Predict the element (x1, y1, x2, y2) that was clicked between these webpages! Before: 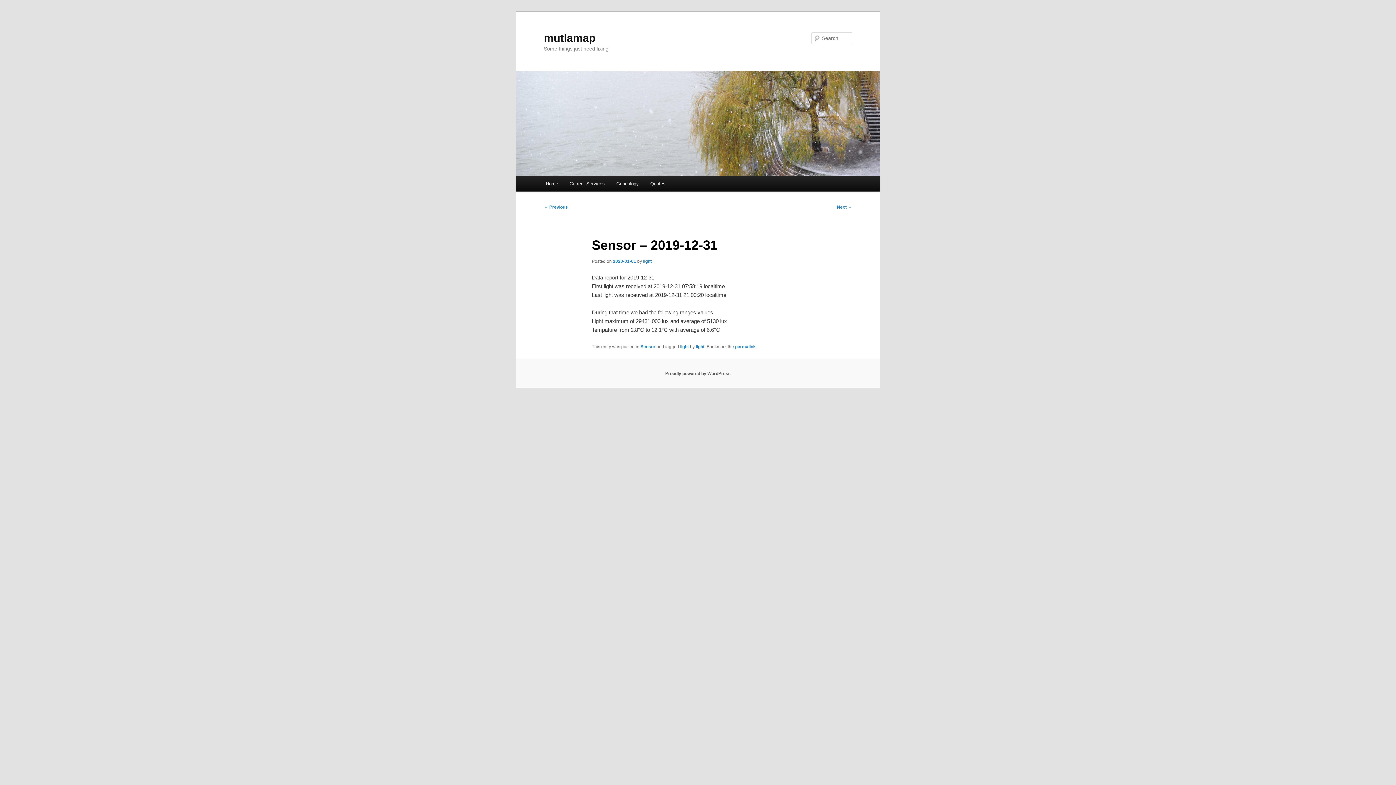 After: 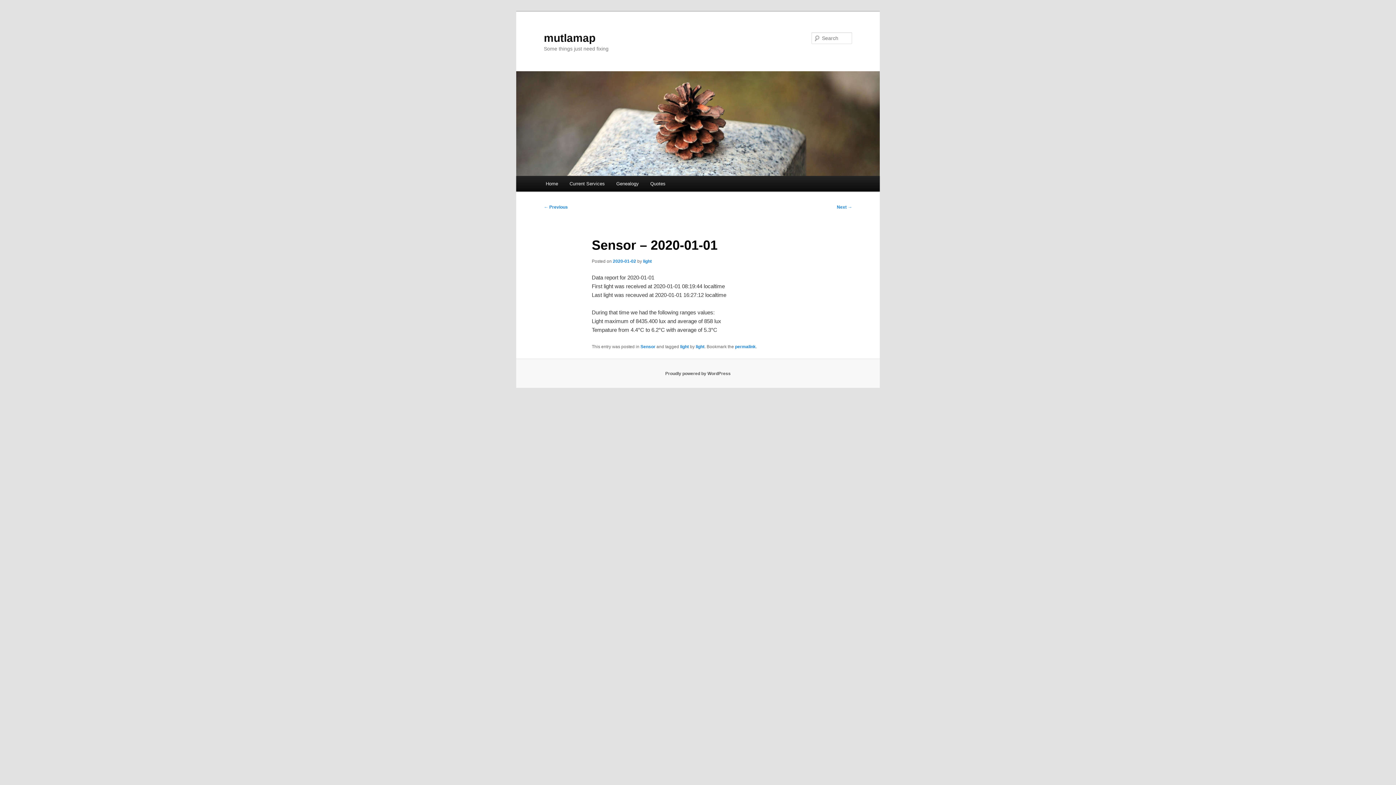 Action: label: Next → bbox: (837, 204, 852, 209)